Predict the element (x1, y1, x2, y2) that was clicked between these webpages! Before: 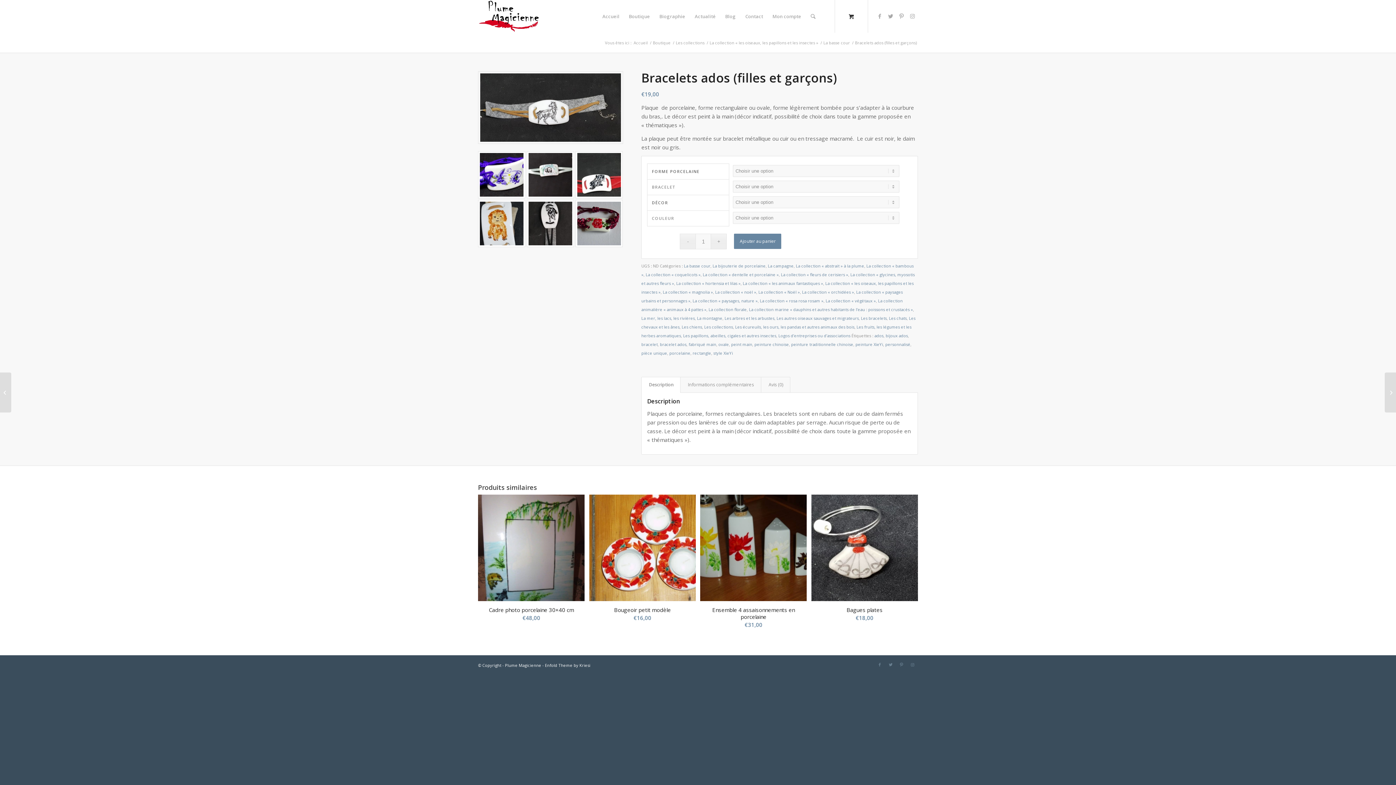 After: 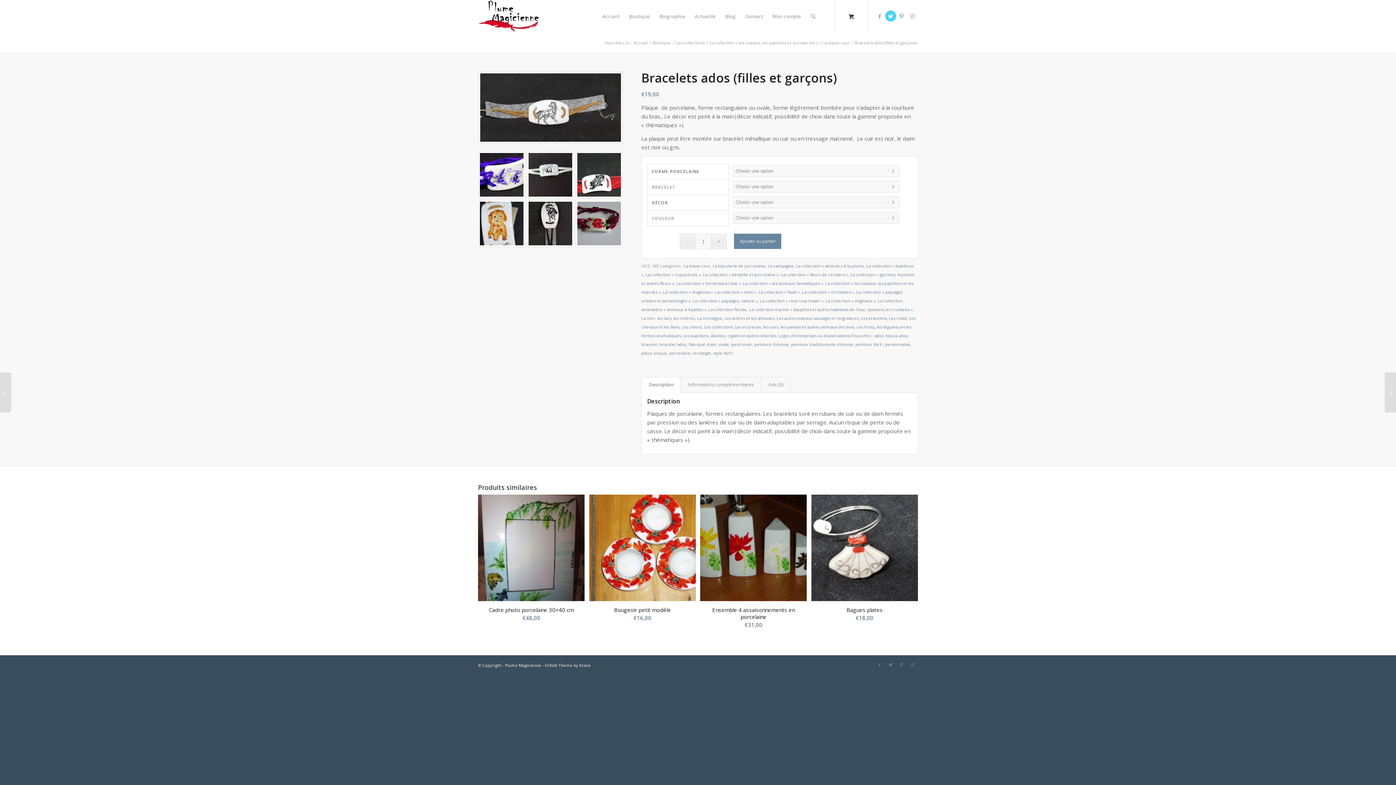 Action: label: Link to Twitter bbox: (885, 10, 896, 21)